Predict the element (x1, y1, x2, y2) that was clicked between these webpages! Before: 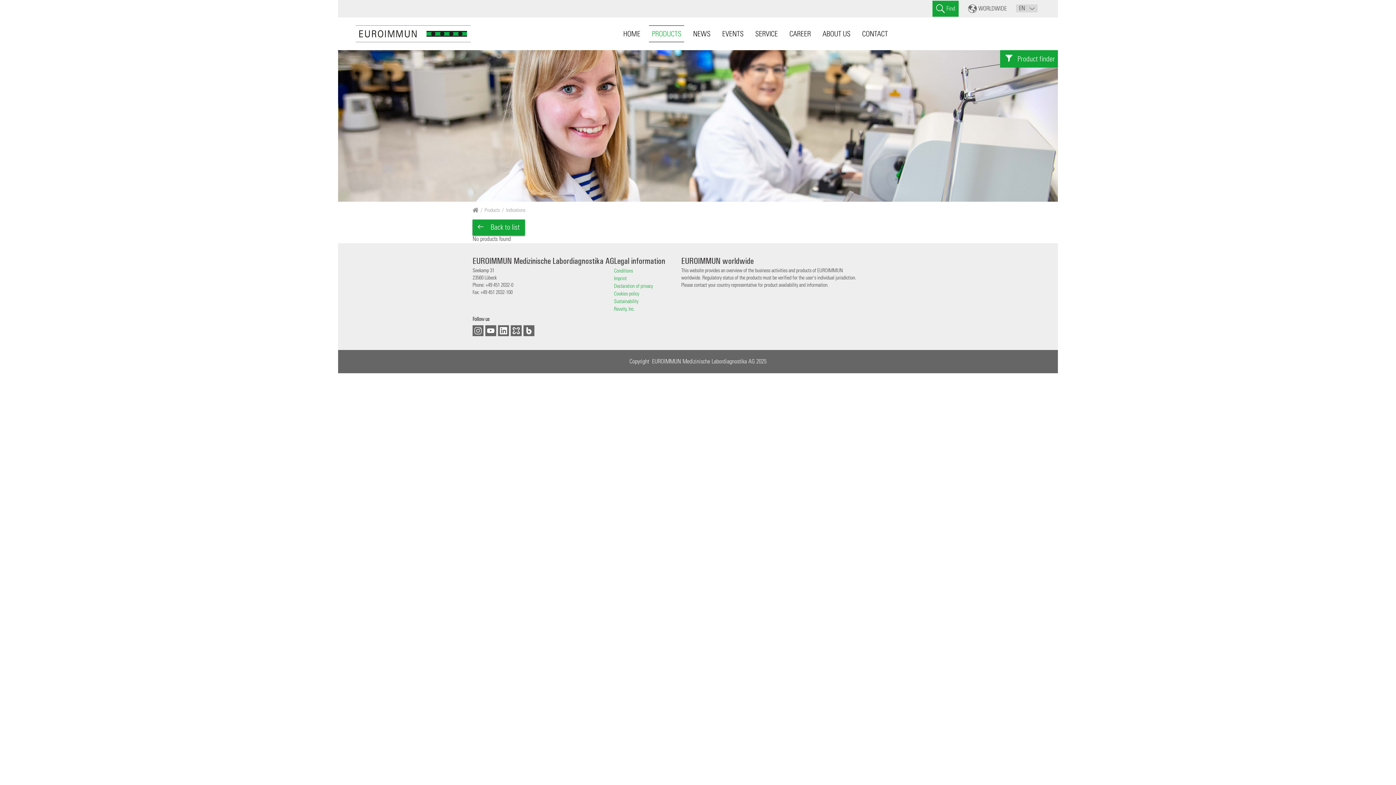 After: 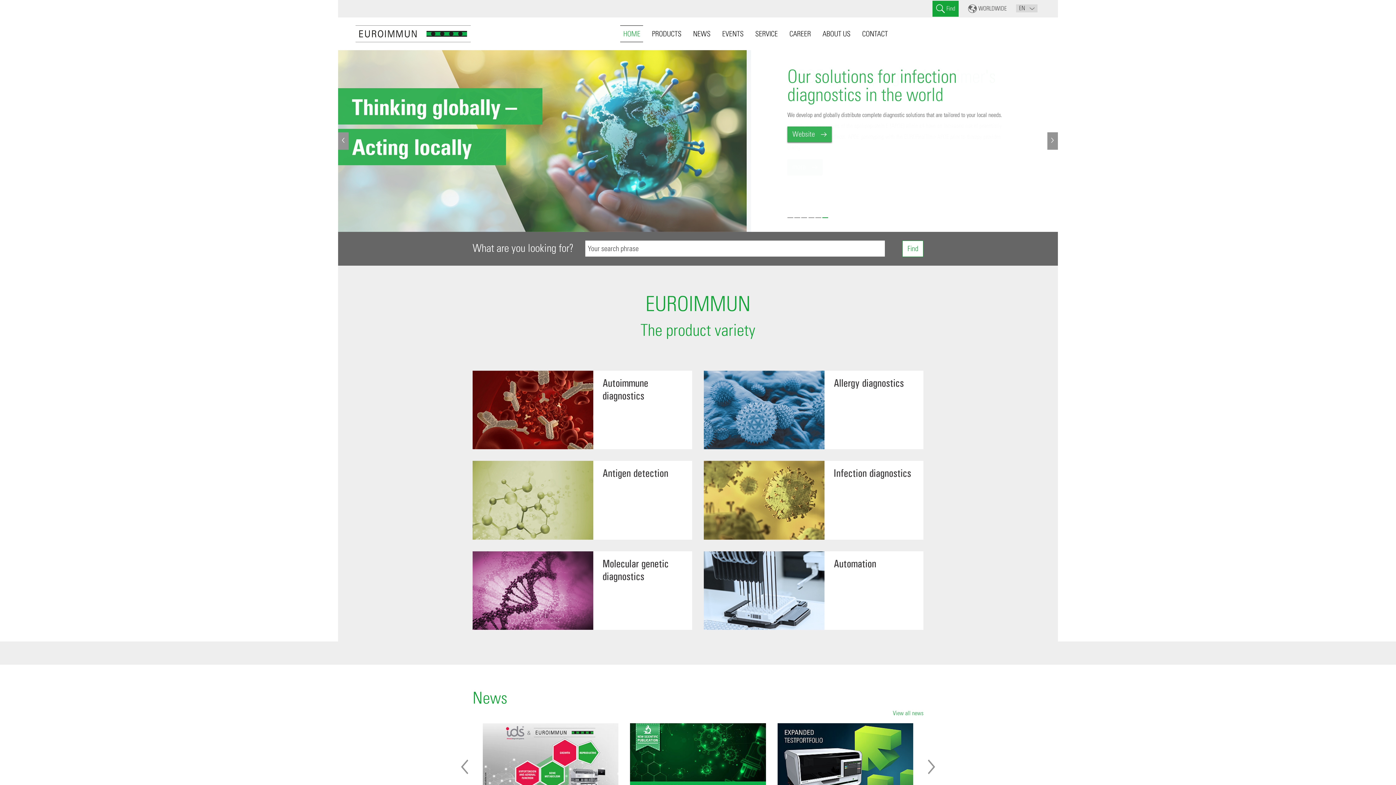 Action: bbox: (623, 29, 640, 38) label: HOME